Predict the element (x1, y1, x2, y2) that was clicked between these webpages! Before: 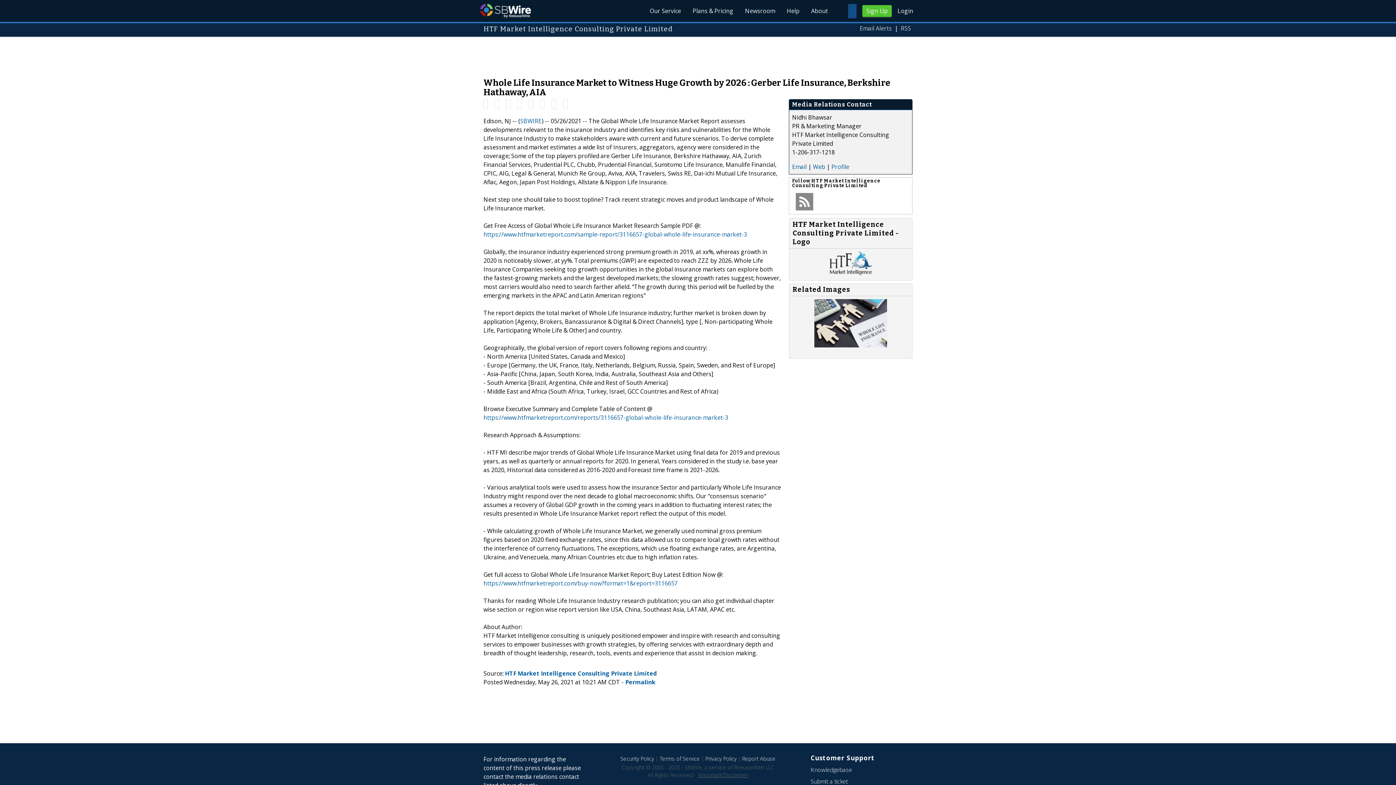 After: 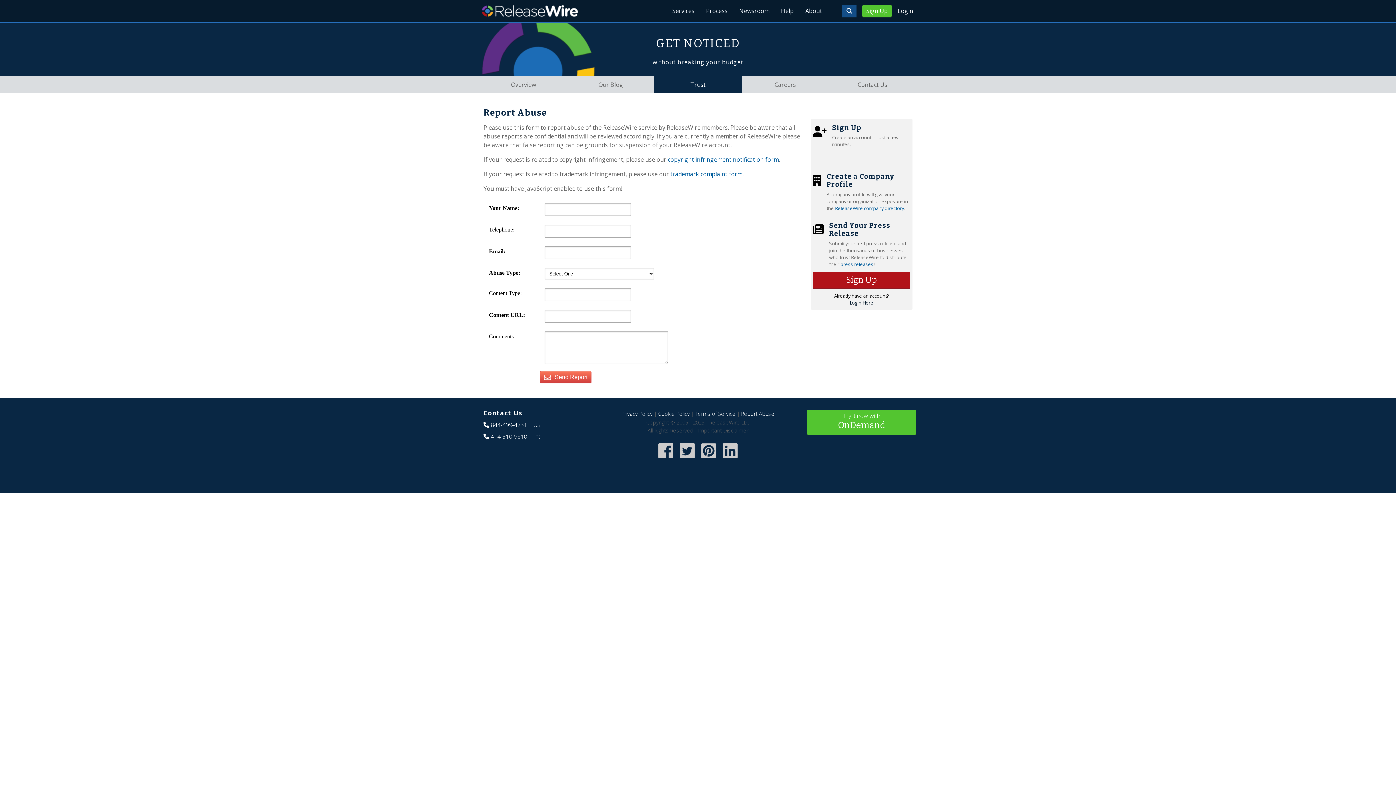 Action: bbox: (742, 755, 775, 762) label: Report Abuse